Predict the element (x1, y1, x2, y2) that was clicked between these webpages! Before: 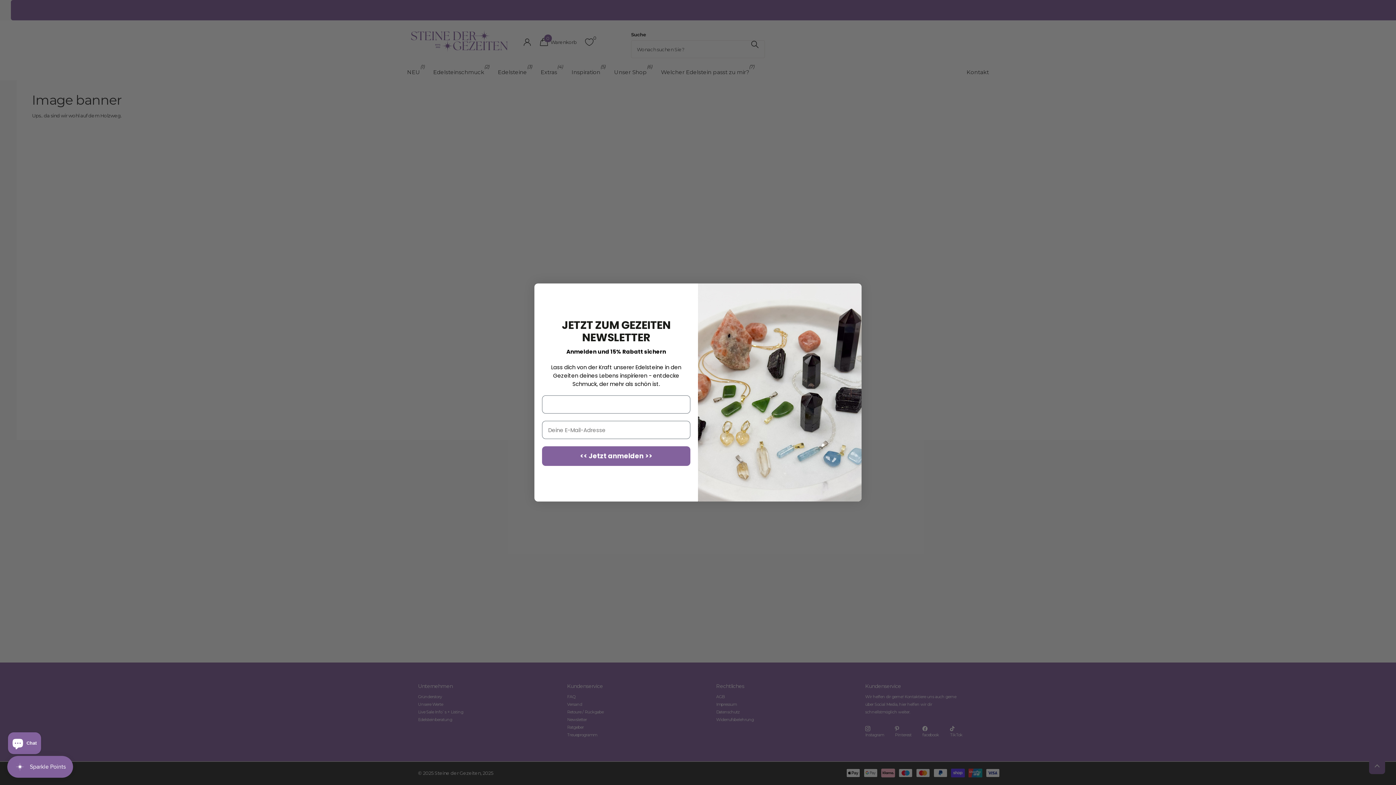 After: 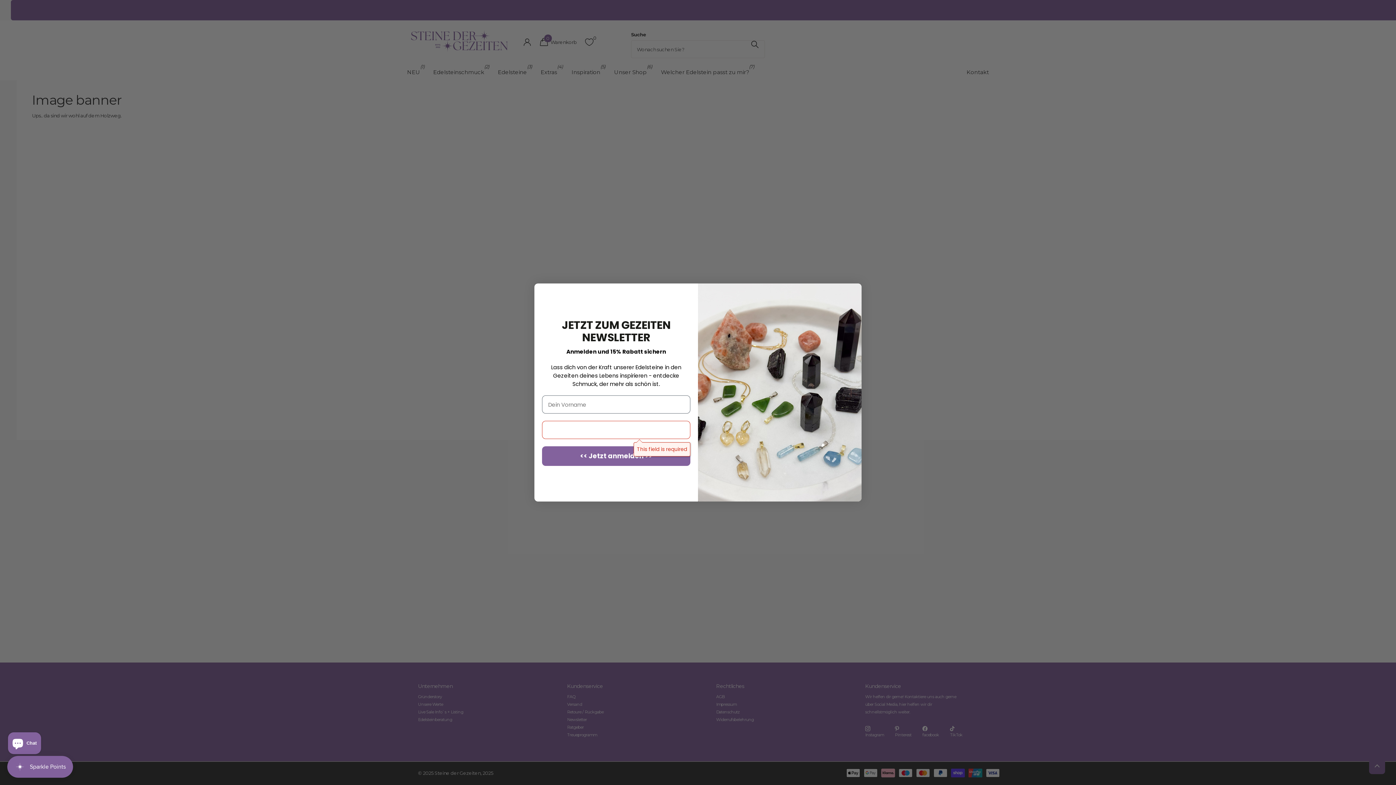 Action: bbox: (542, 446, 690, 466) label: << Jetzt anmelden >>